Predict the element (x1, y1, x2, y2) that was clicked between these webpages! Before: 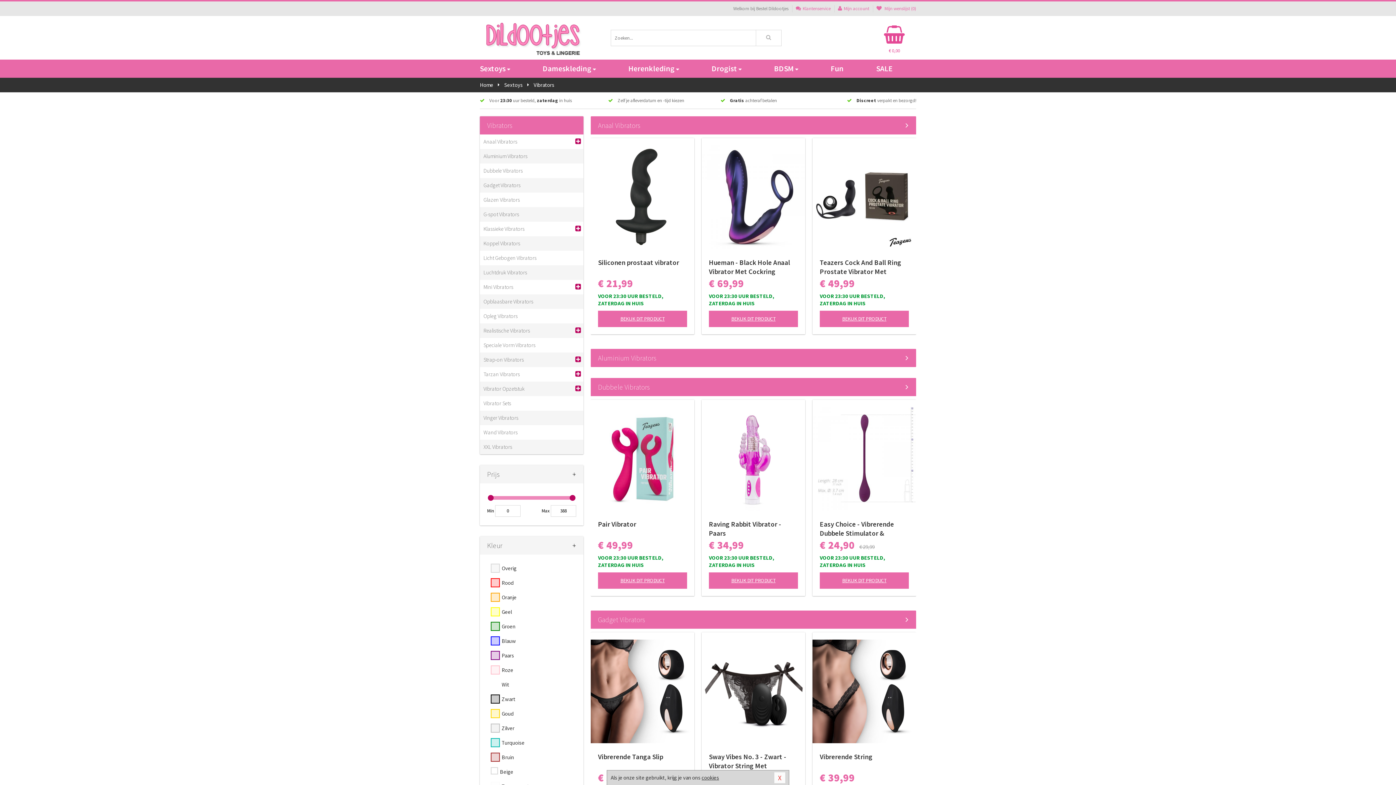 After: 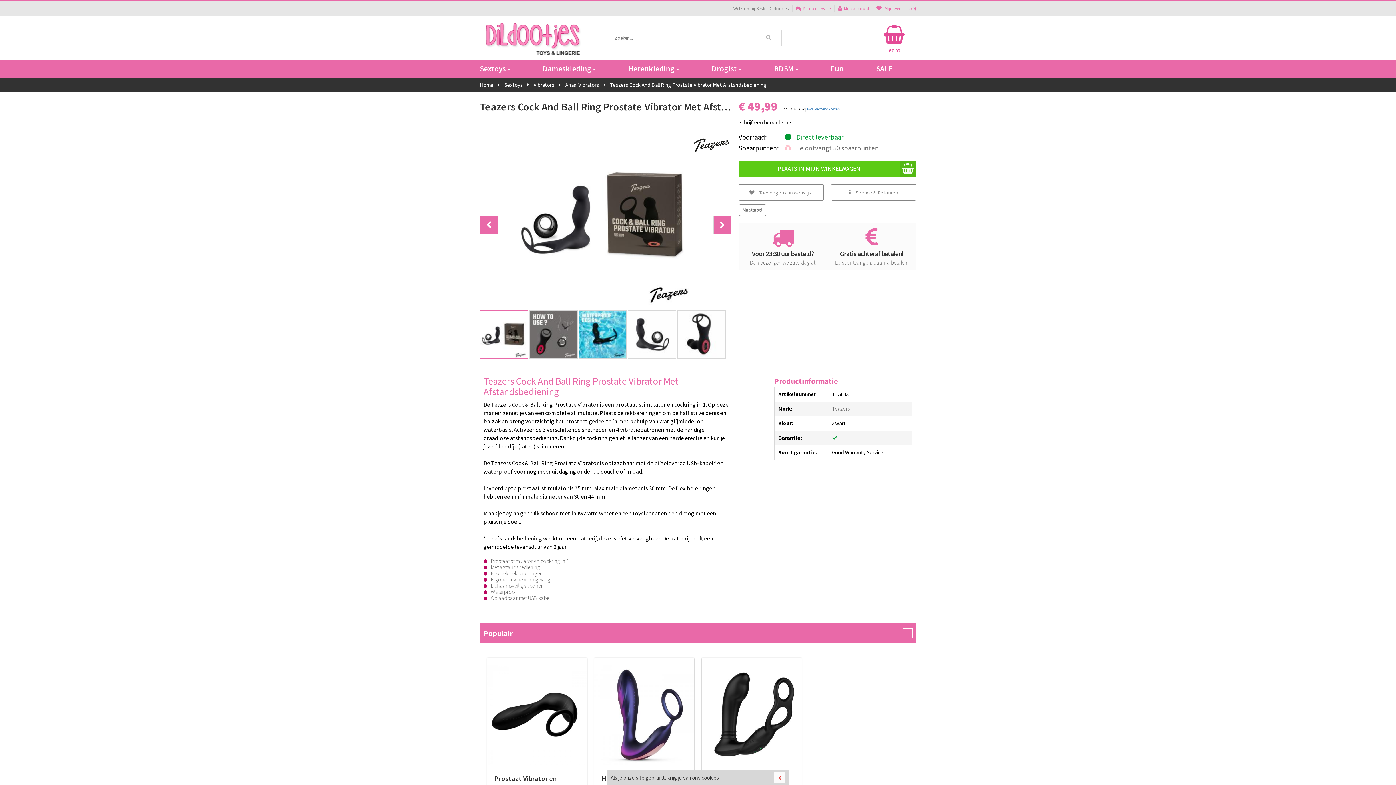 Action: bbox: (819, 310, 909, 327) label: BEKIJK DIT PRODUCT